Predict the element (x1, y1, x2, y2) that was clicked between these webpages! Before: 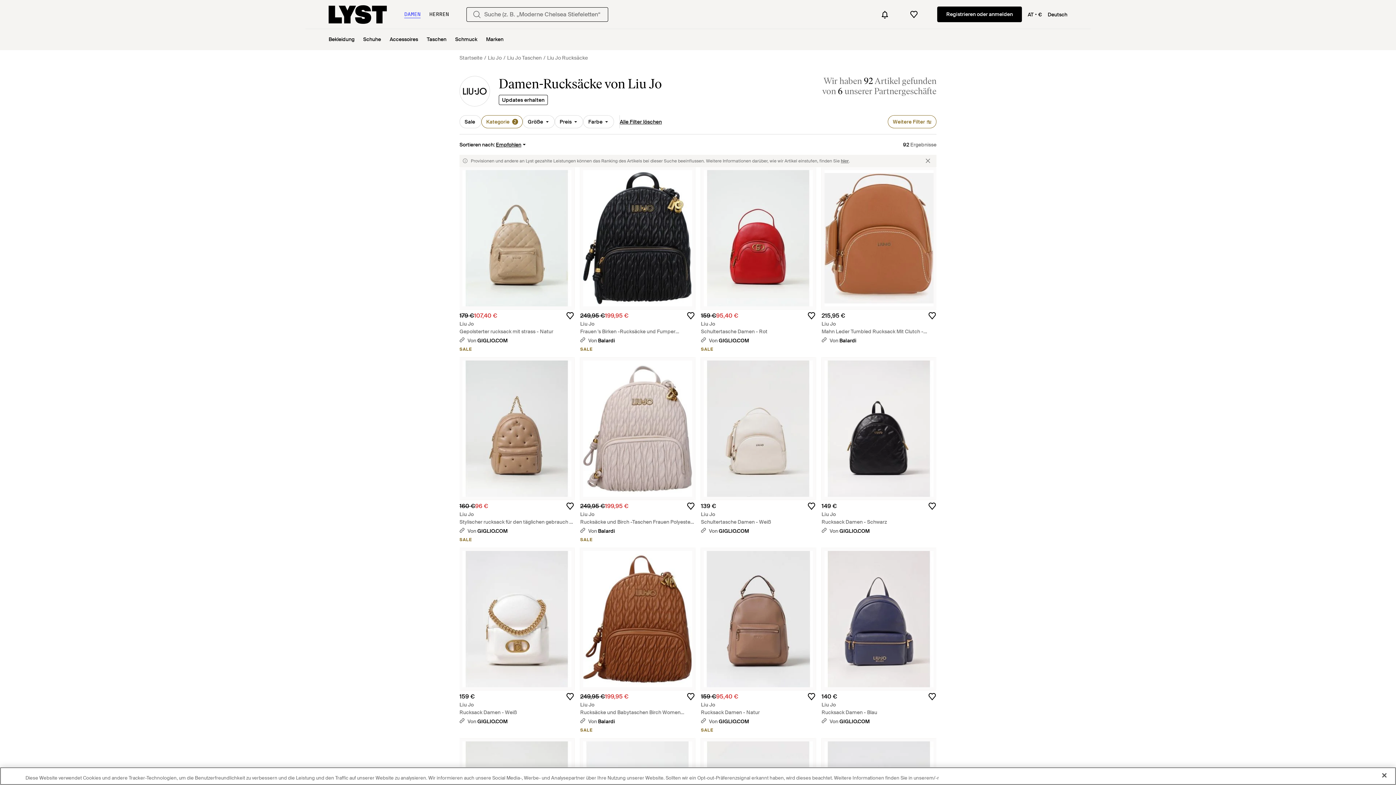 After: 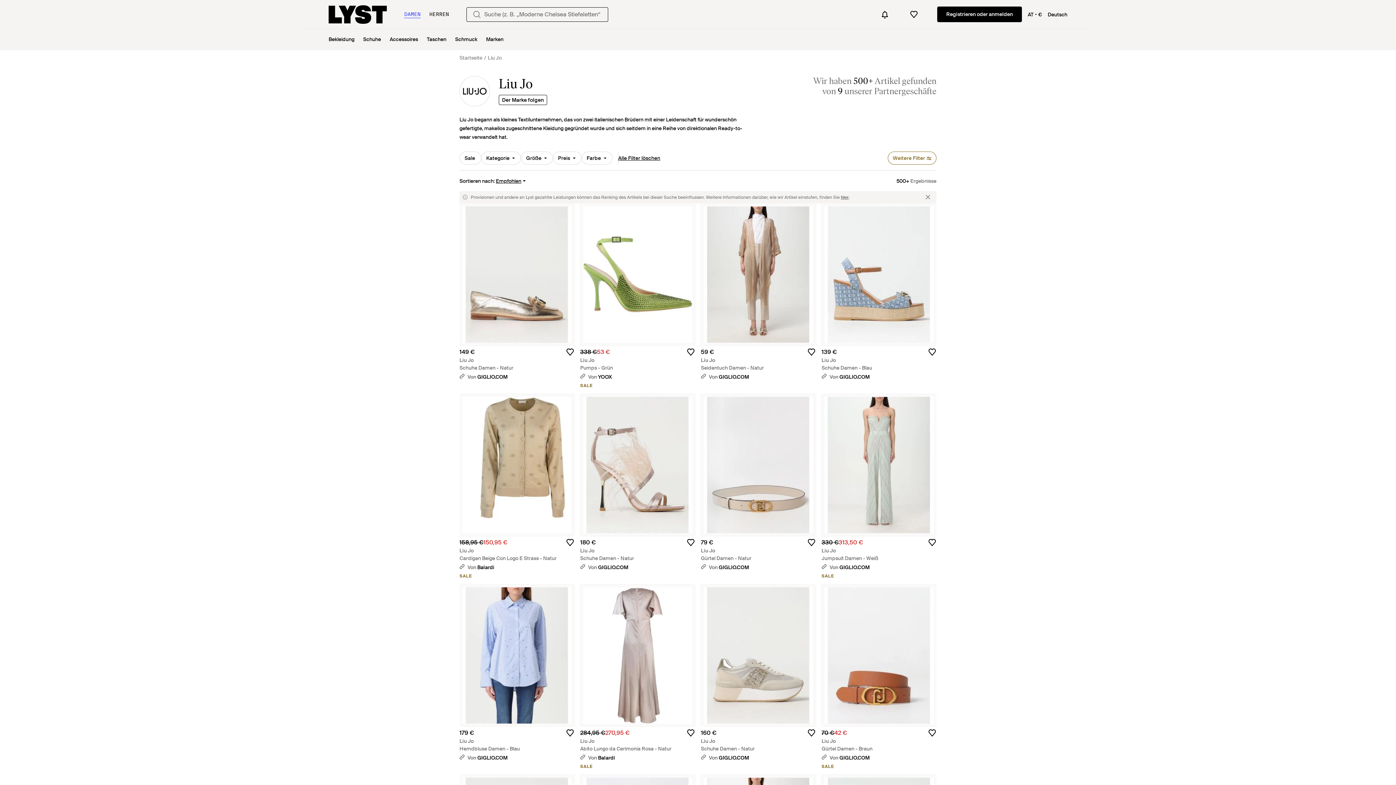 Action: label: Liu Jo bbox: (488, 54, 501, 61)